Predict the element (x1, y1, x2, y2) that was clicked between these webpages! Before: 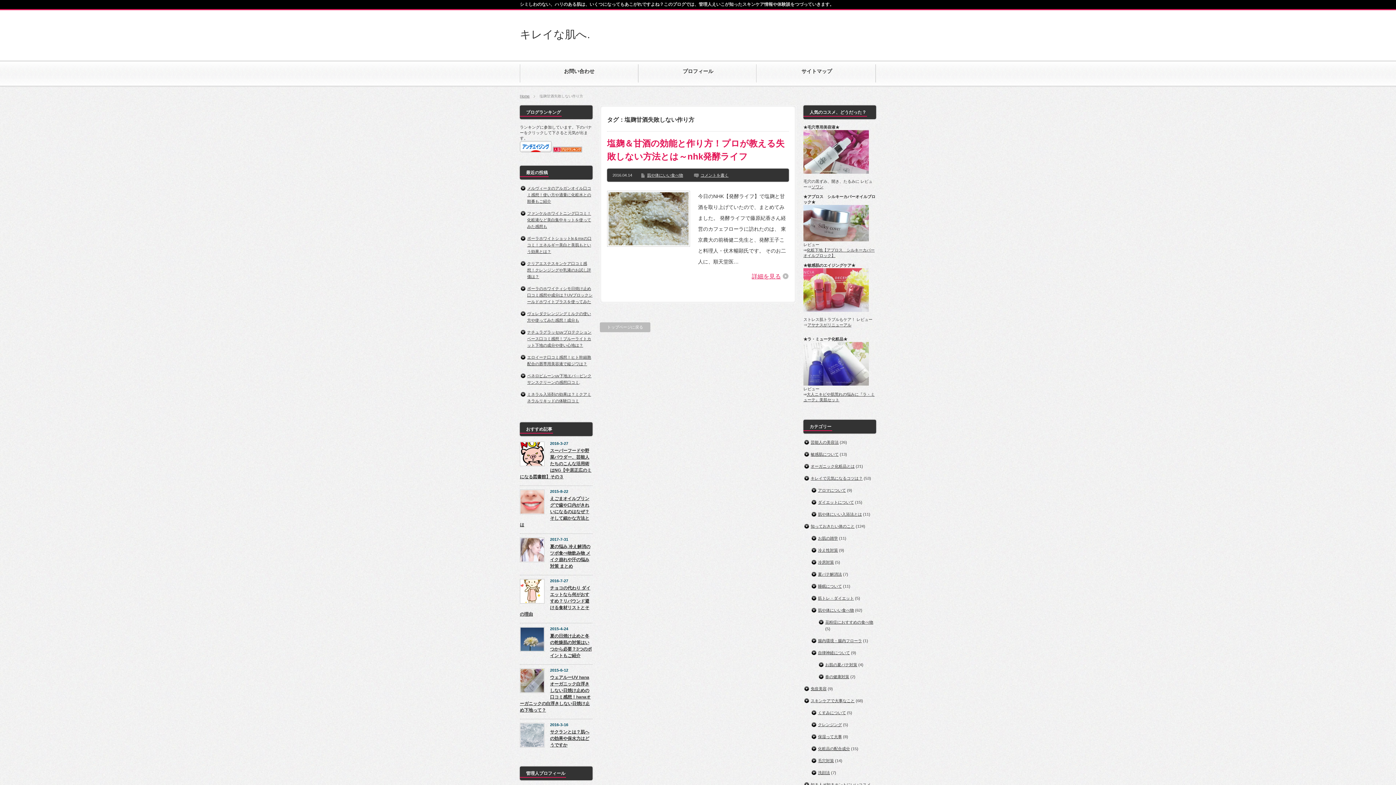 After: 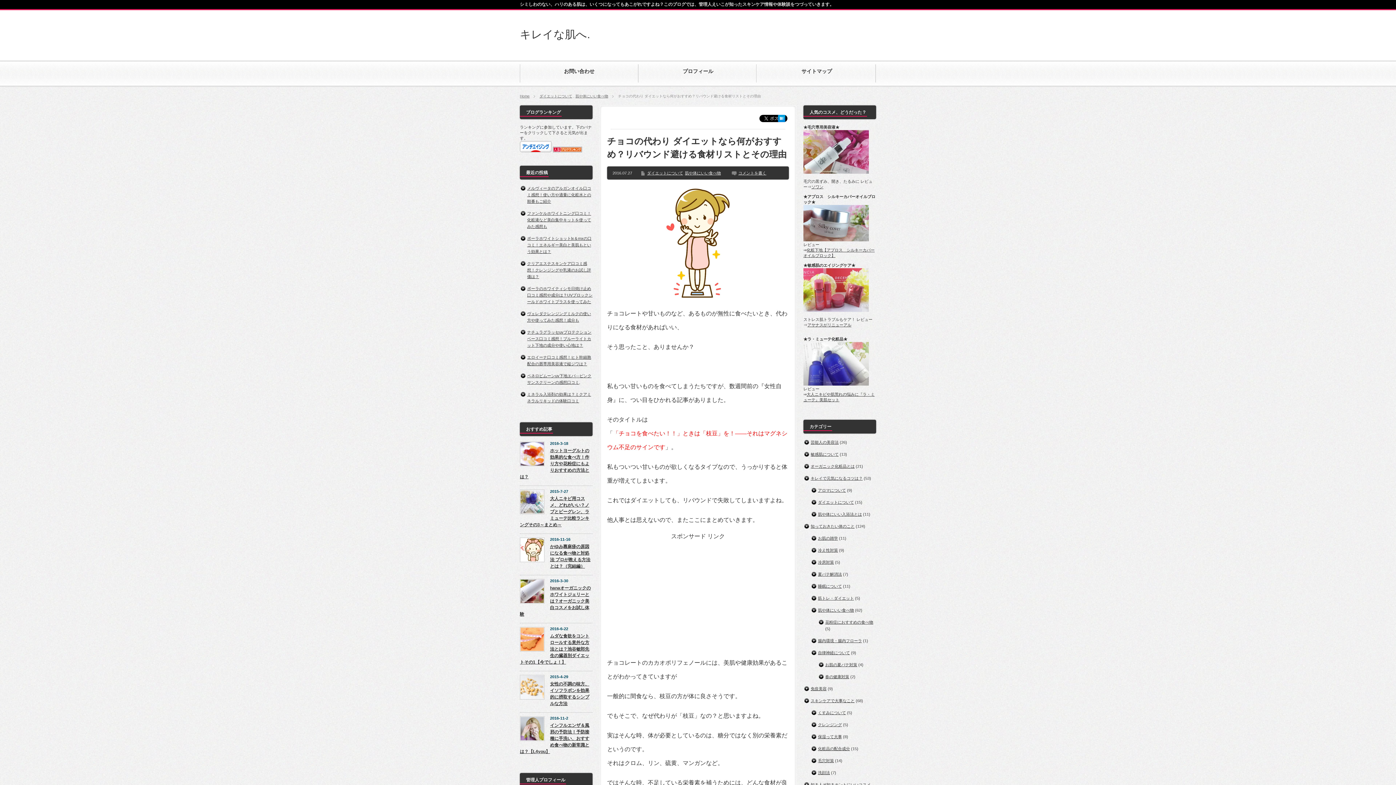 Action: label: チョコの代わり ダイエットなら何がおすすめ？リバウンド避ける食材リストとその理由 bbox: (520, 585, 592, 619)